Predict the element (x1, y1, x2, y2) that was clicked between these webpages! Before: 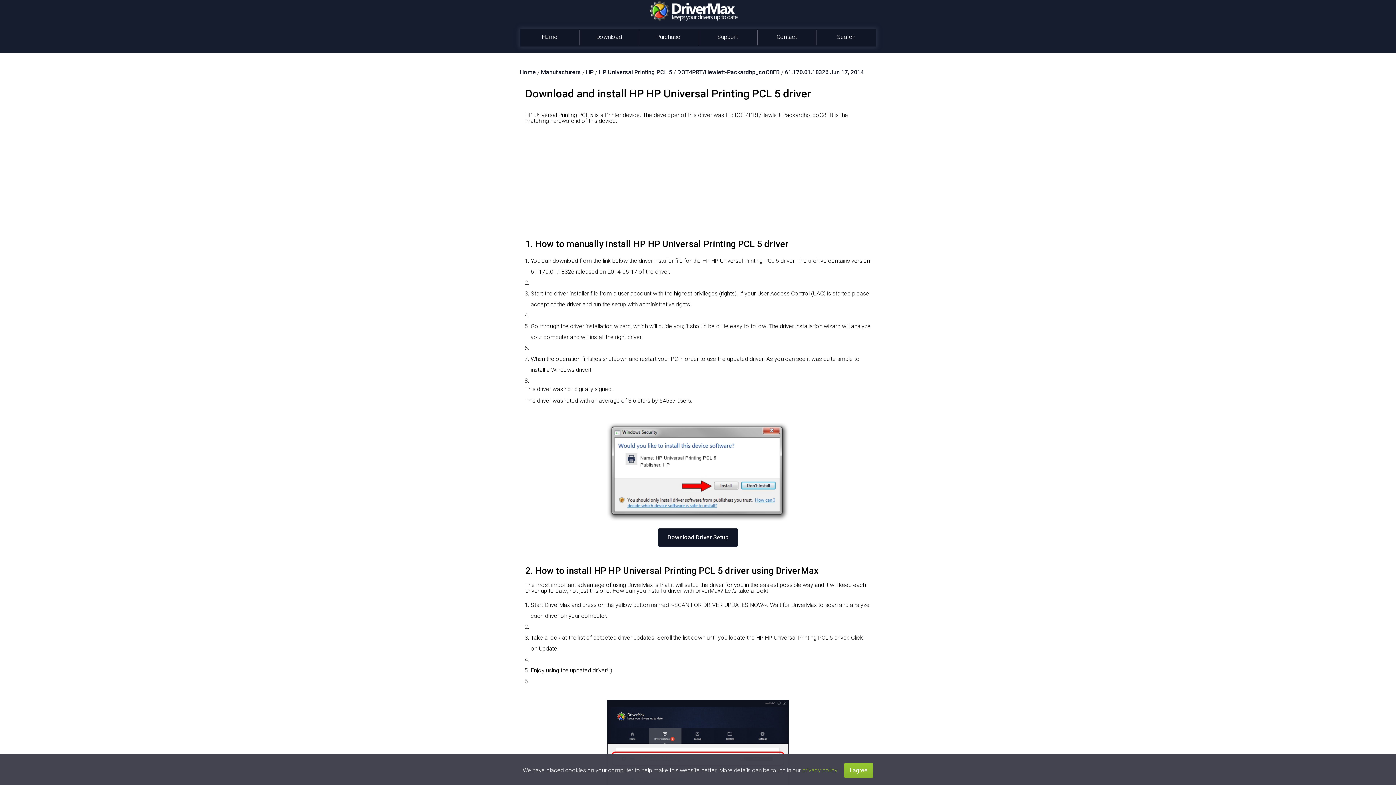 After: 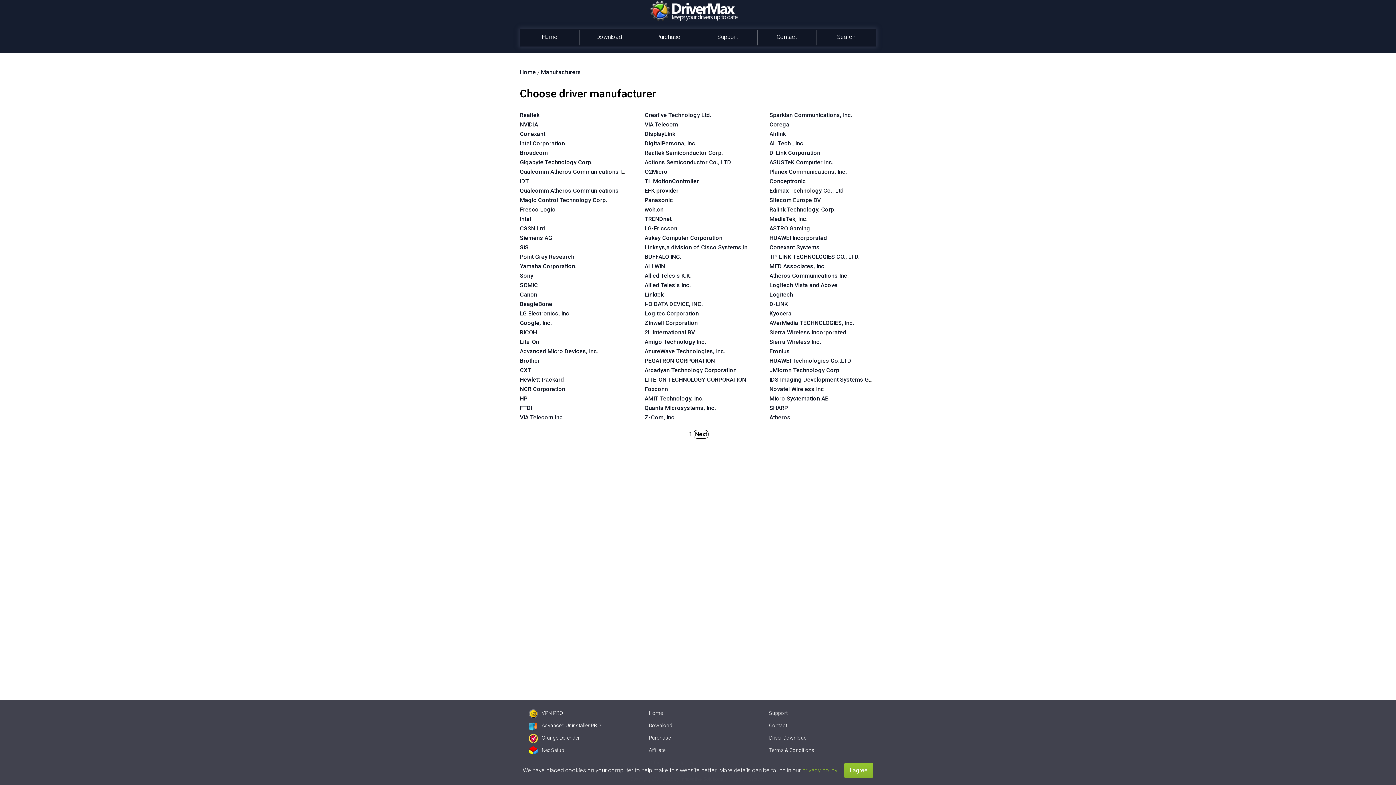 Action: label: Manufacturers bbox: (541, 68, 581, 75)